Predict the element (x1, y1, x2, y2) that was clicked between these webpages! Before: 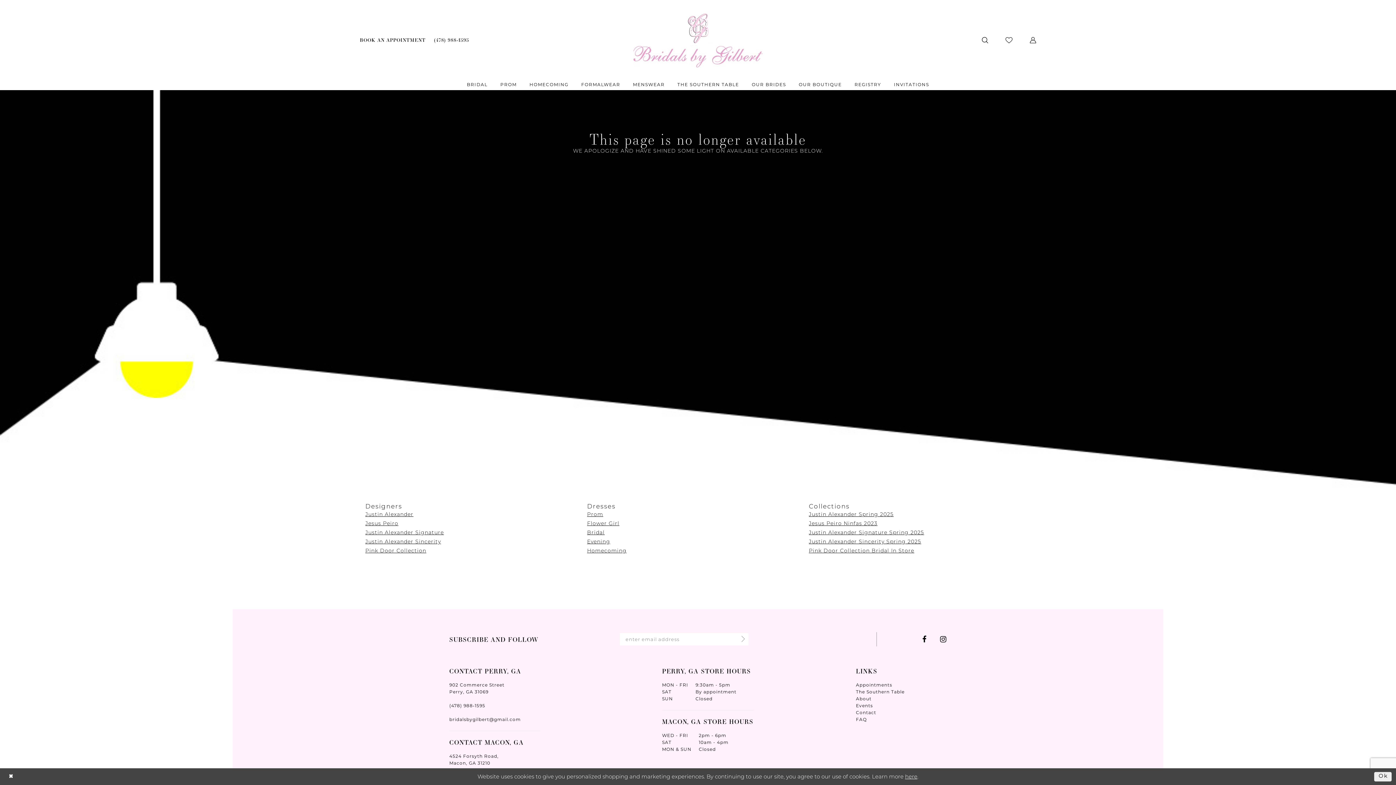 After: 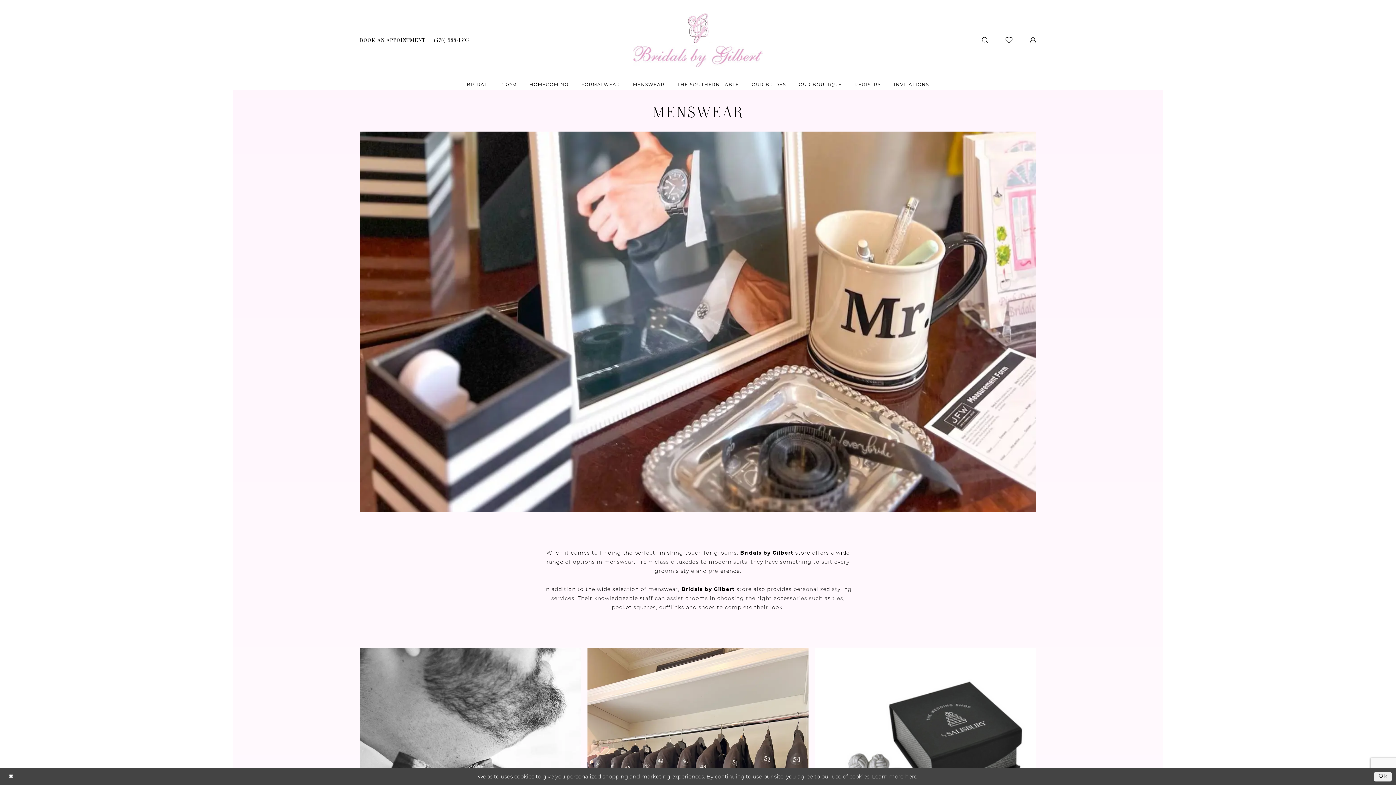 Action: label: MENSWEAR bbox: (626, 80, 671, 90)